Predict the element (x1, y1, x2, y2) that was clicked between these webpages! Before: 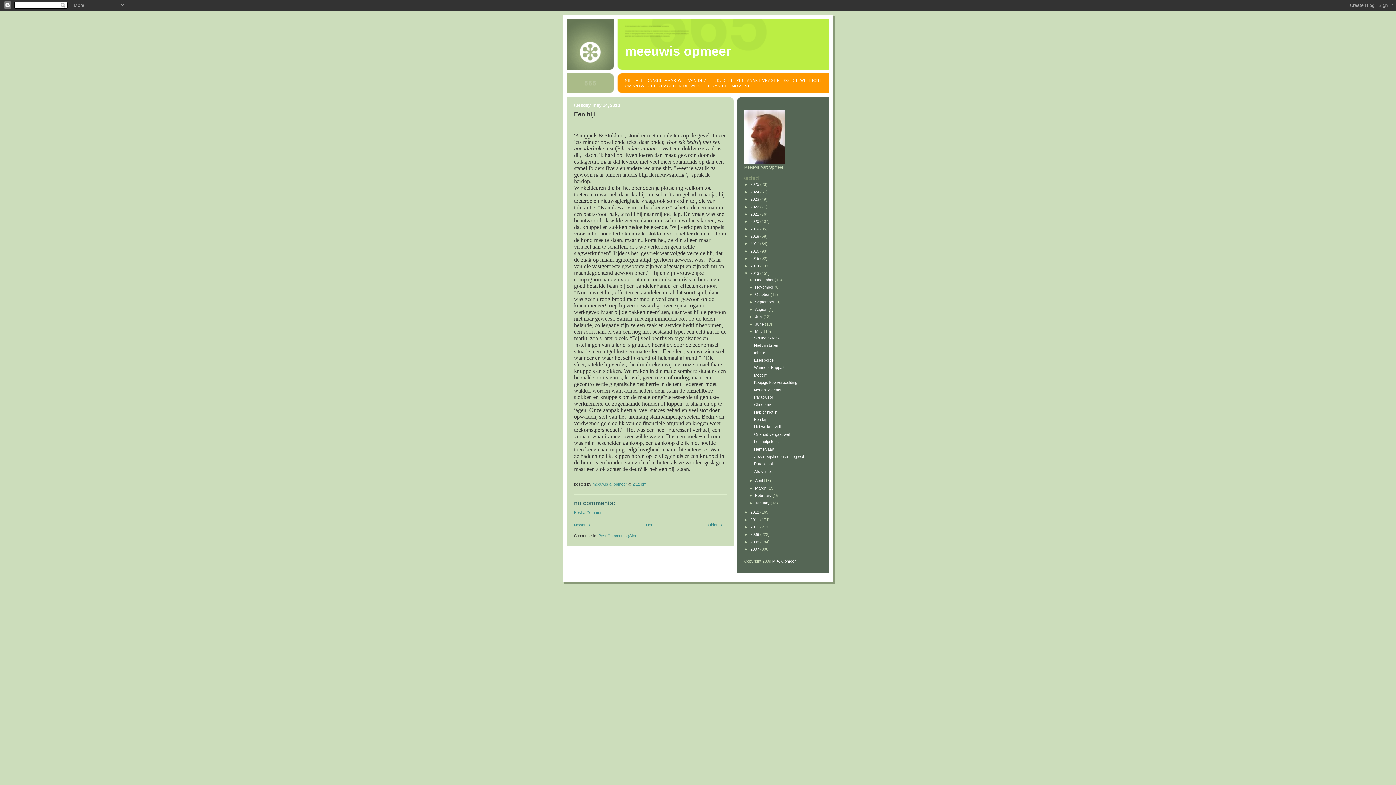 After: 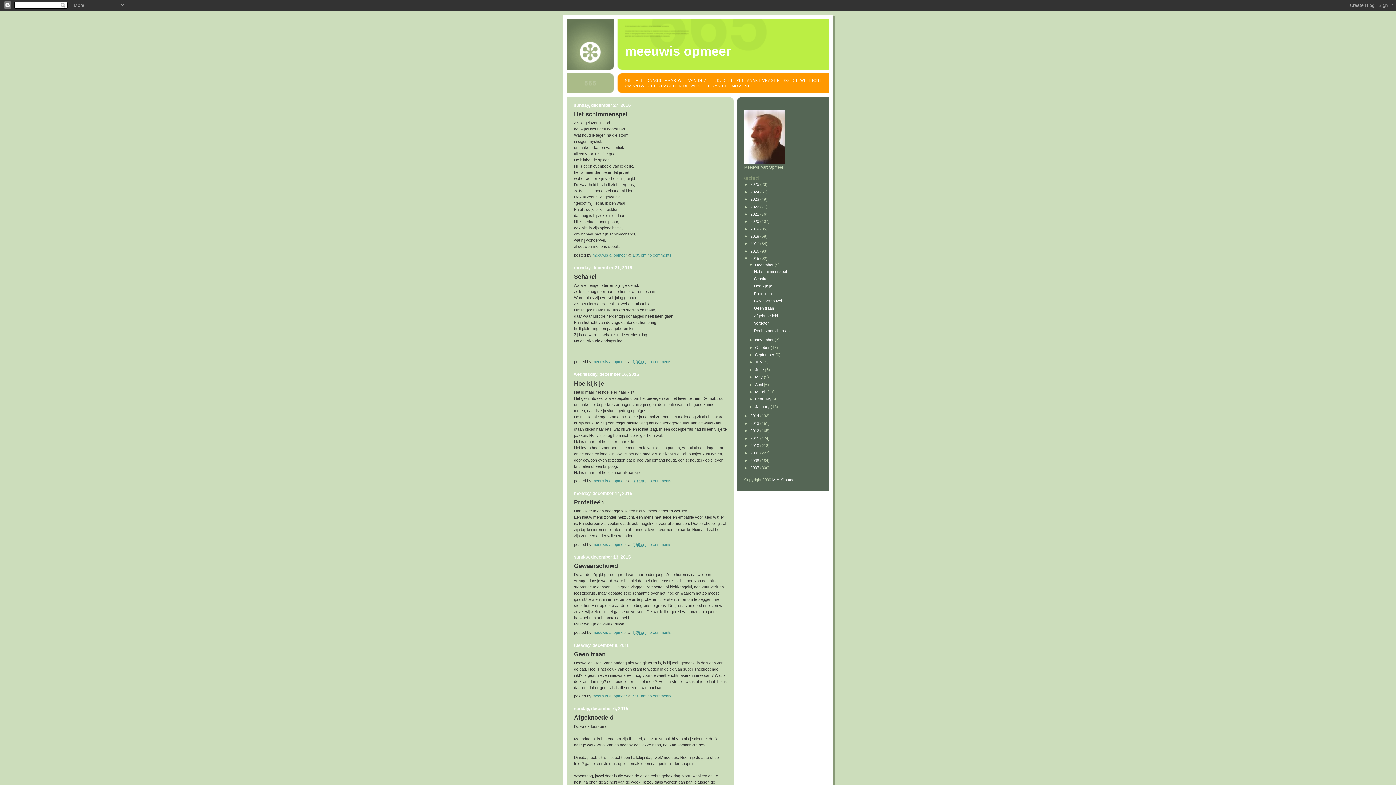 Action: bbox: (750, 256, 760, 260) label: 2015 